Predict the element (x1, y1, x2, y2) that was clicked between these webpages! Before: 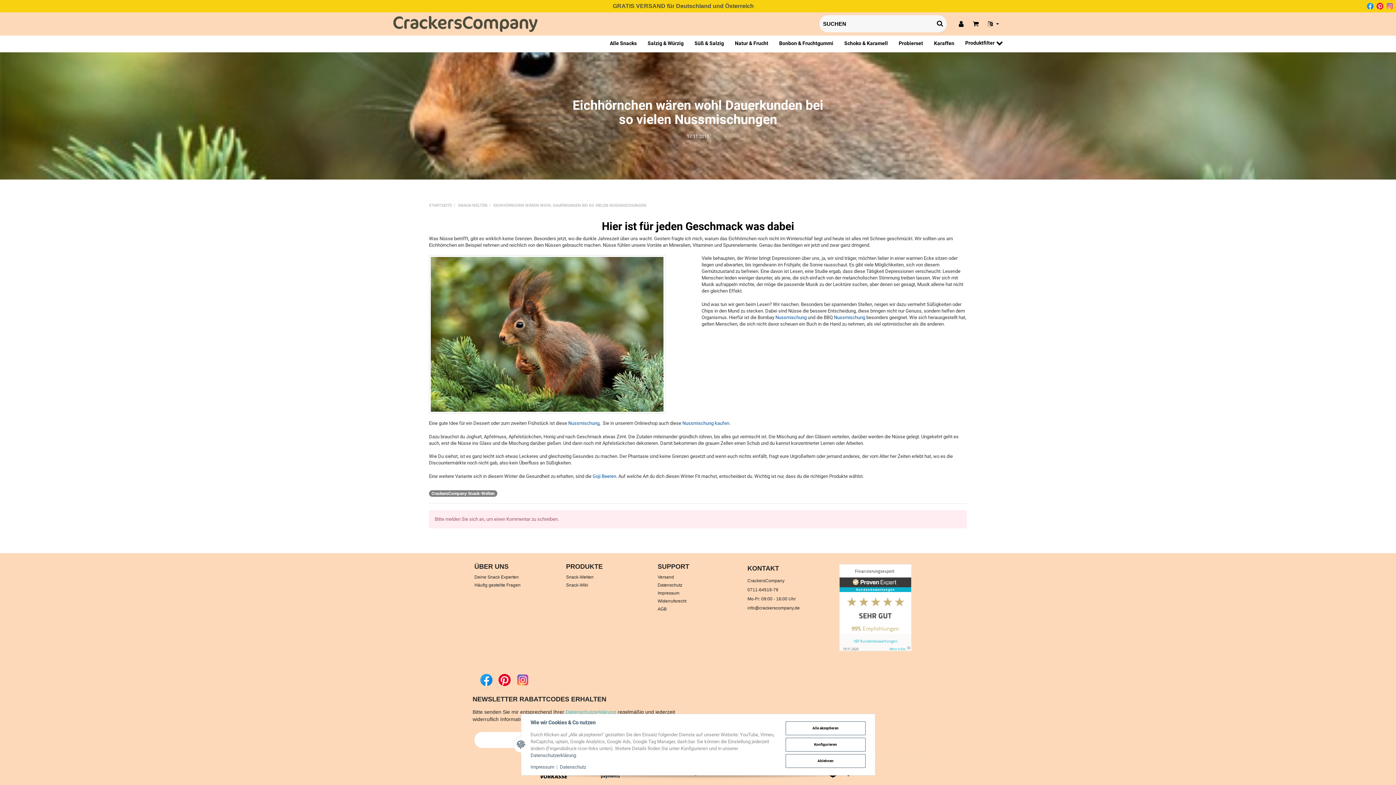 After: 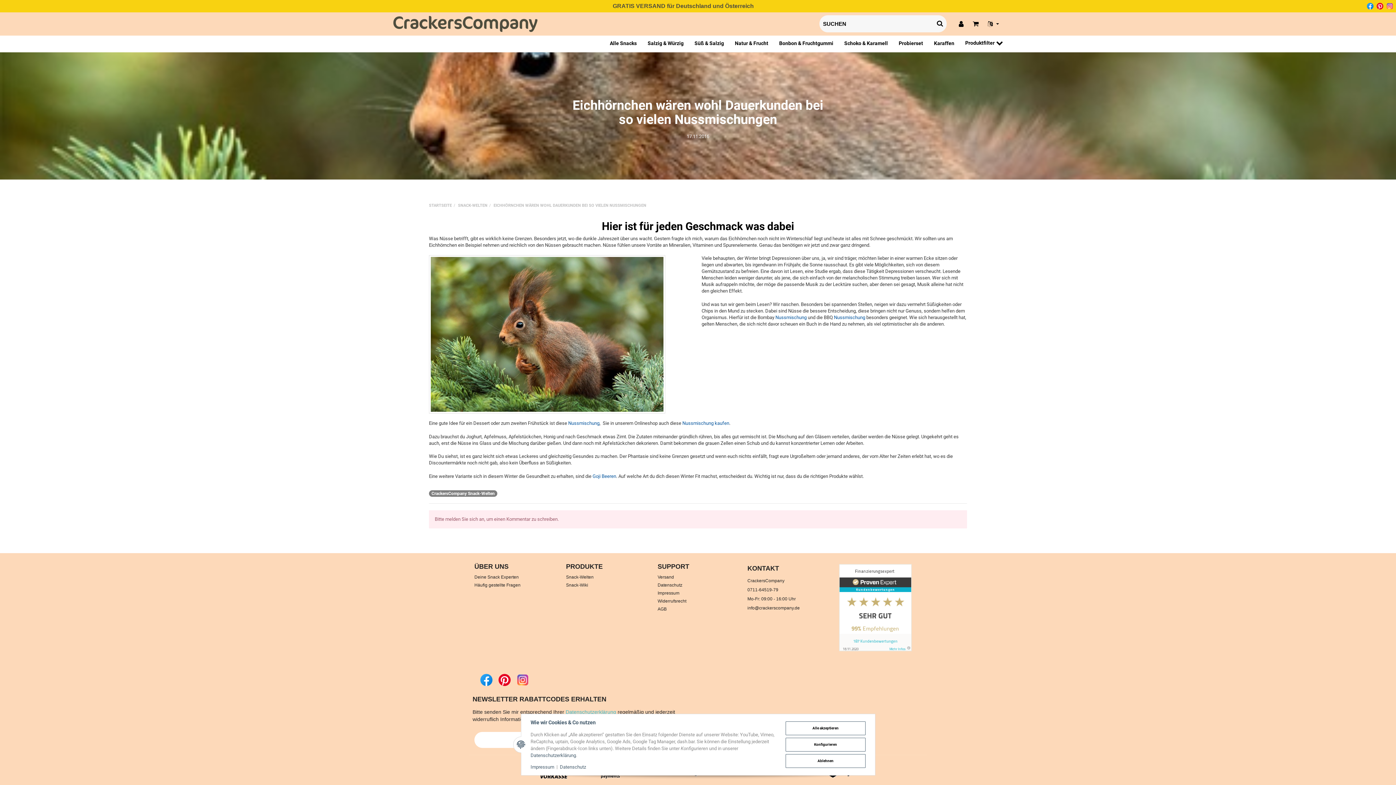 Action: label: Facebook bbox: (479, 675, 493, 683)